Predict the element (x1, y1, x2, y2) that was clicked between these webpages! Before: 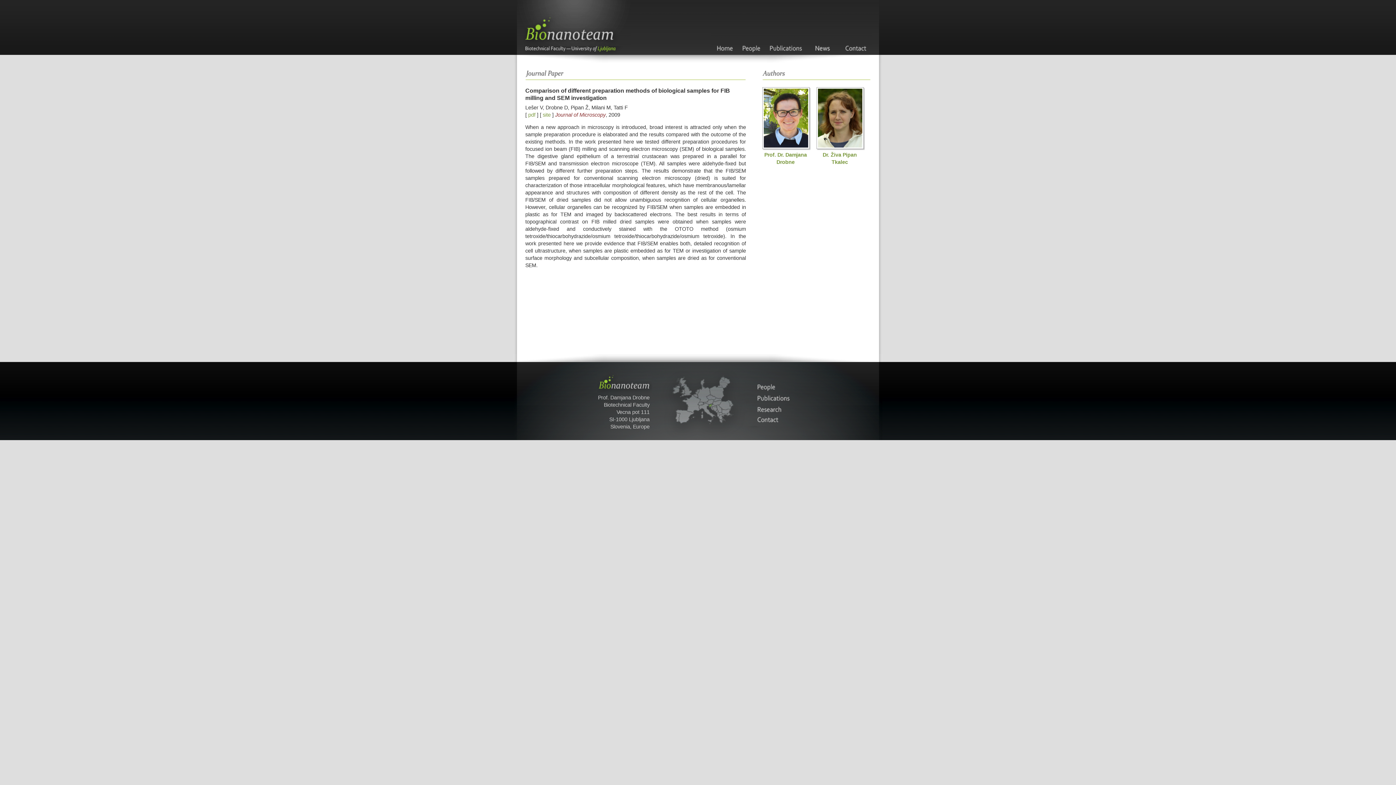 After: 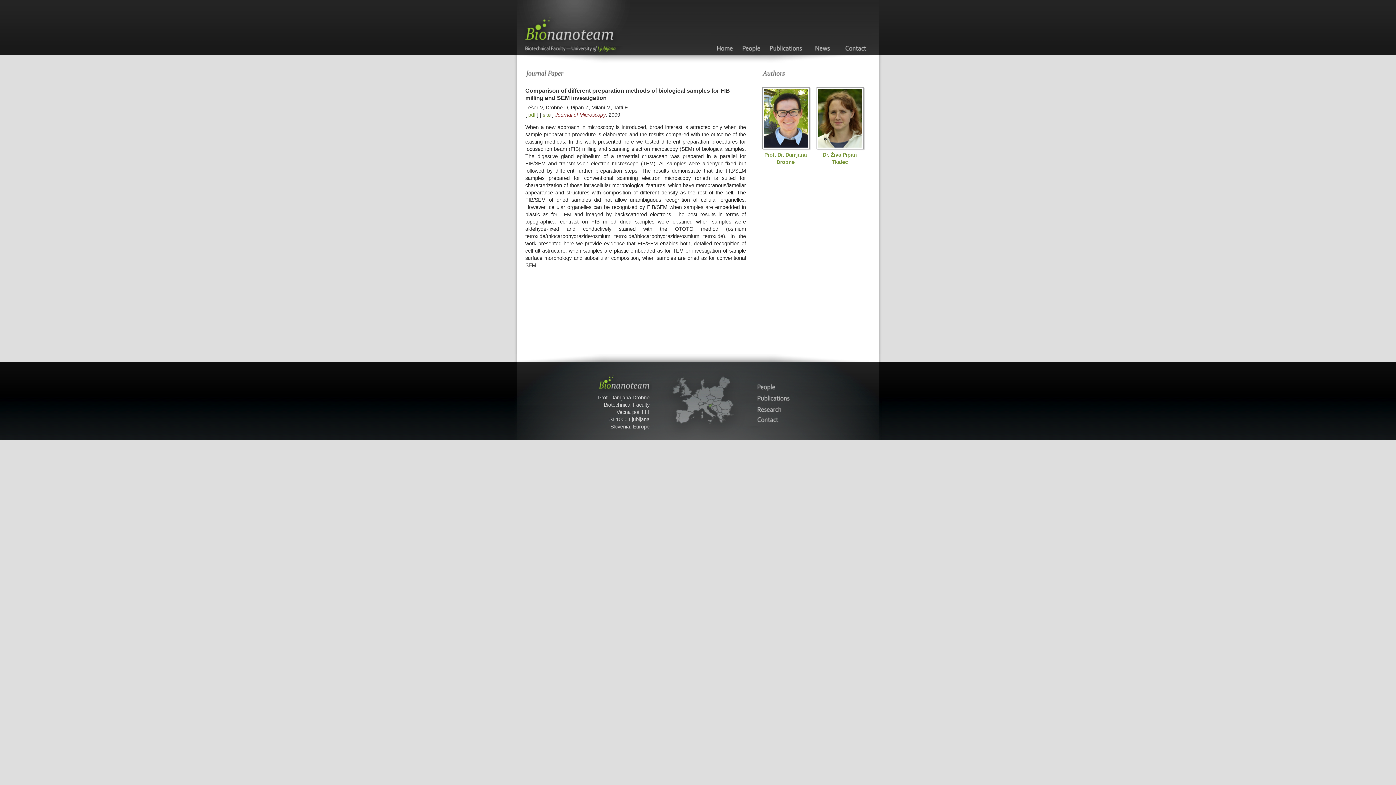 Action: bbox: (542, 112, 550, 117) label: site